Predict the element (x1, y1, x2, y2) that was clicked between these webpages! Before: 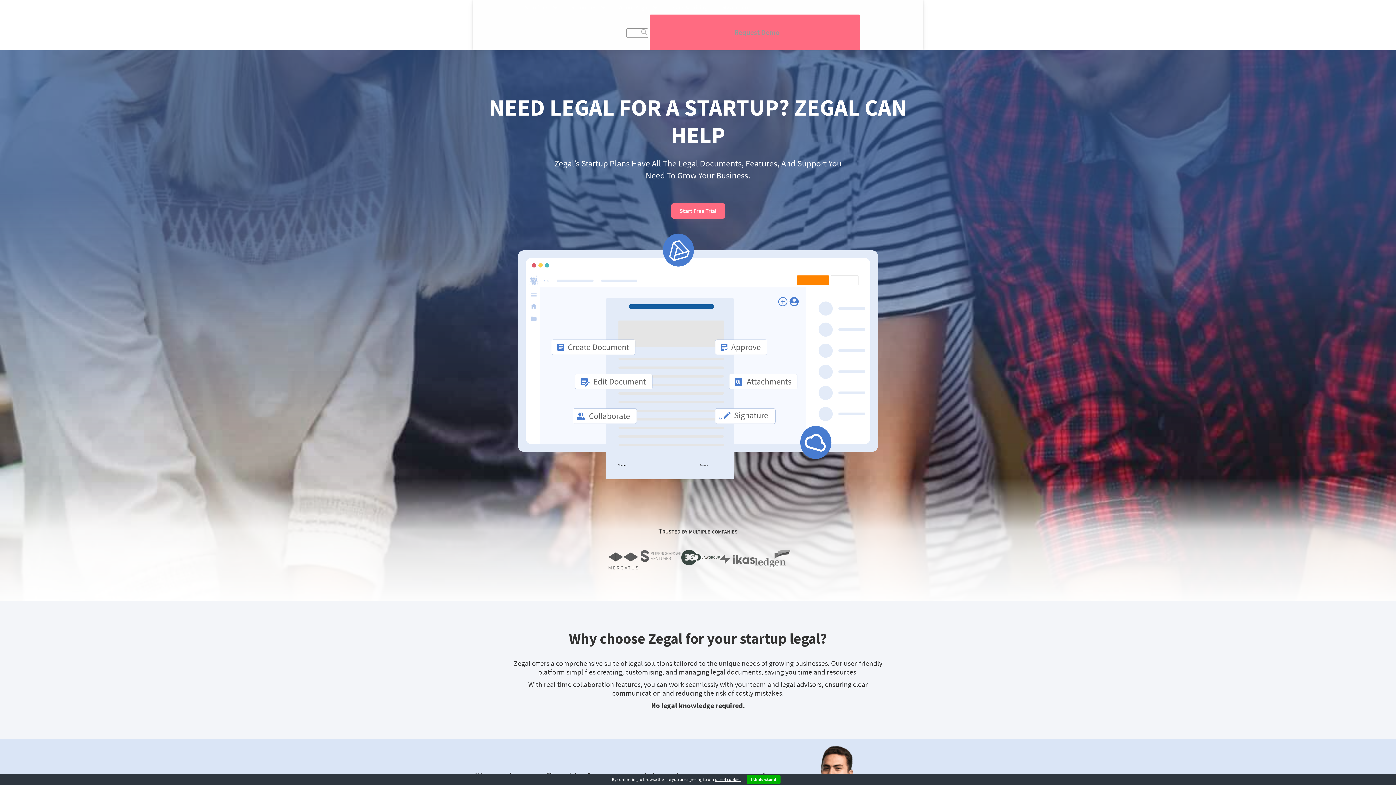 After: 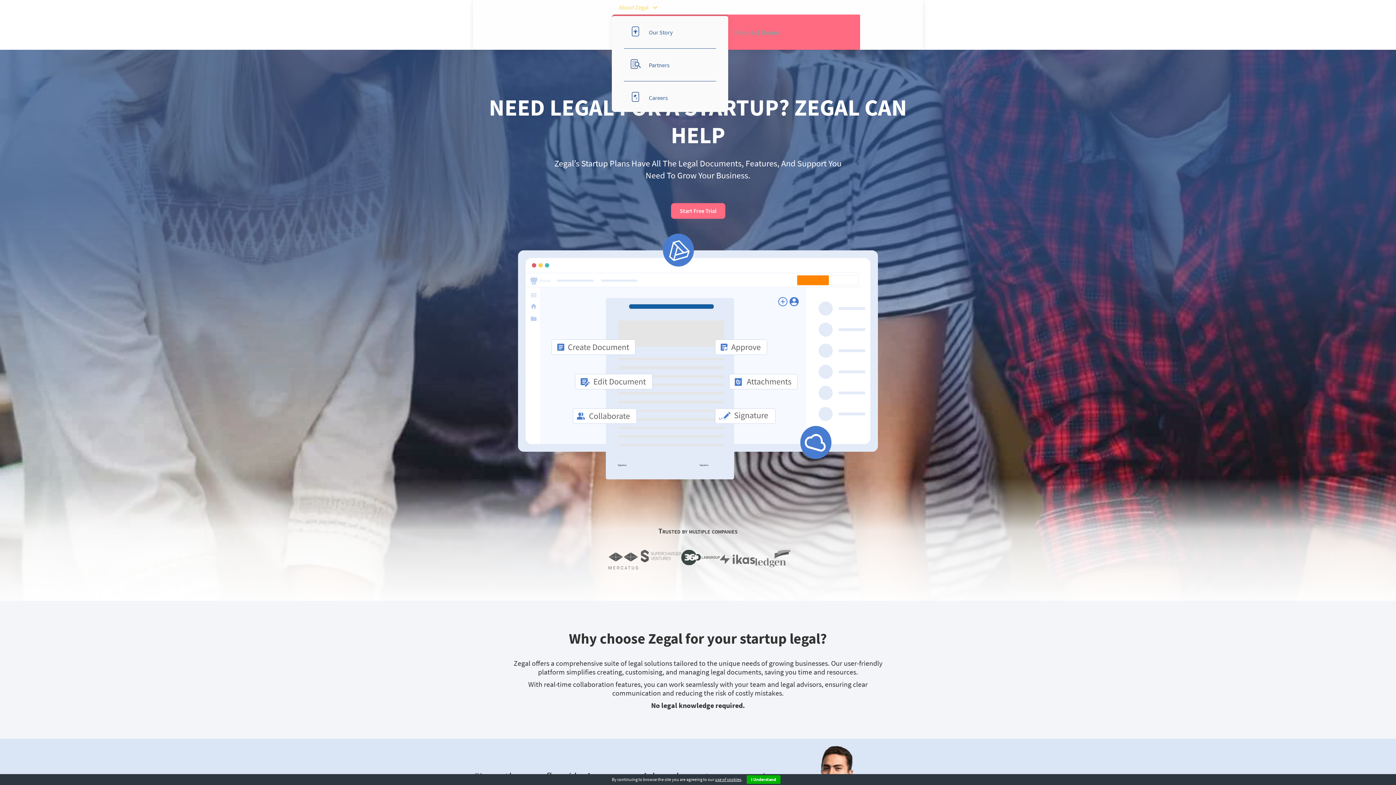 Action: label: About Zegal bbox: (612, 0, 664, 14)